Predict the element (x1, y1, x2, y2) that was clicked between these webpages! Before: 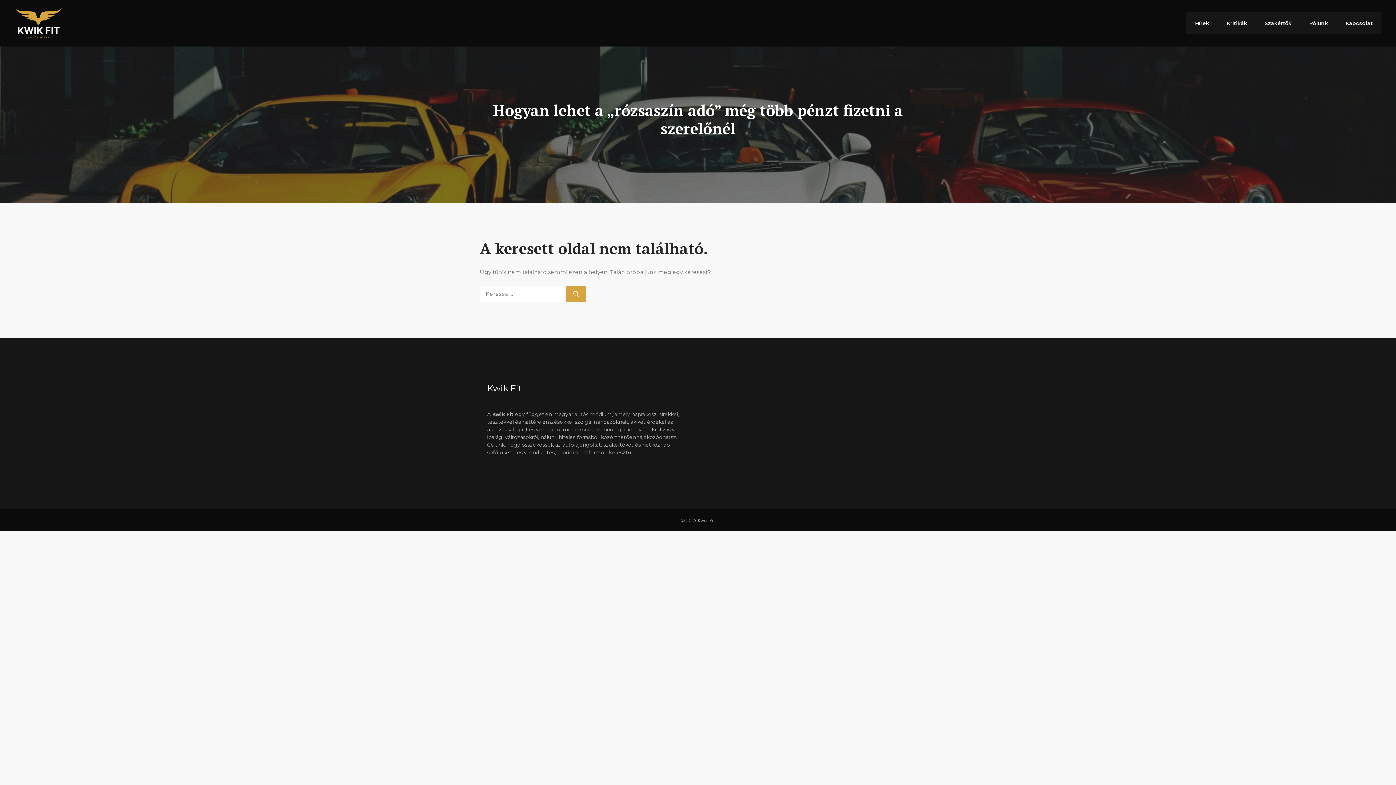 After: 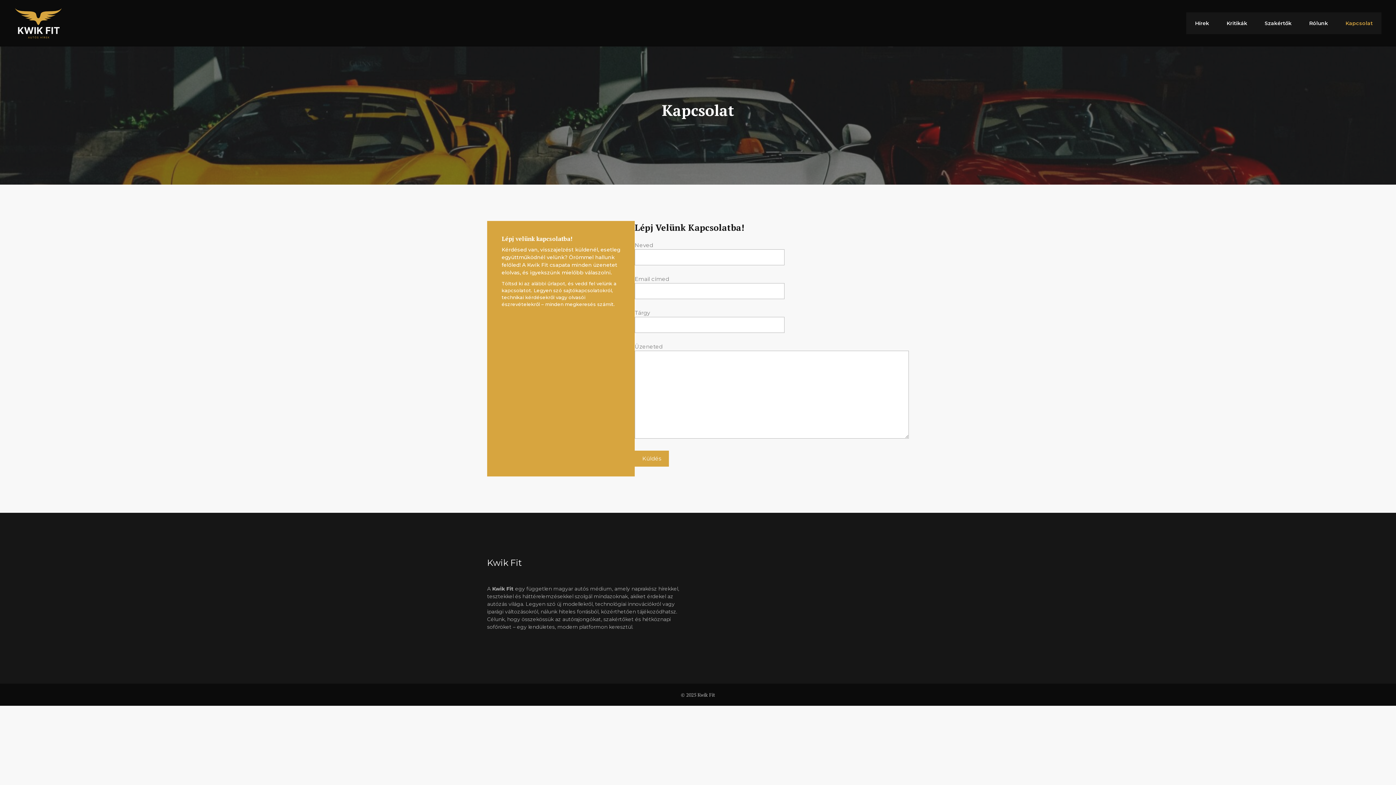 Action: label: Kapcsolat bbox: (1337, 12, 1381, 34)